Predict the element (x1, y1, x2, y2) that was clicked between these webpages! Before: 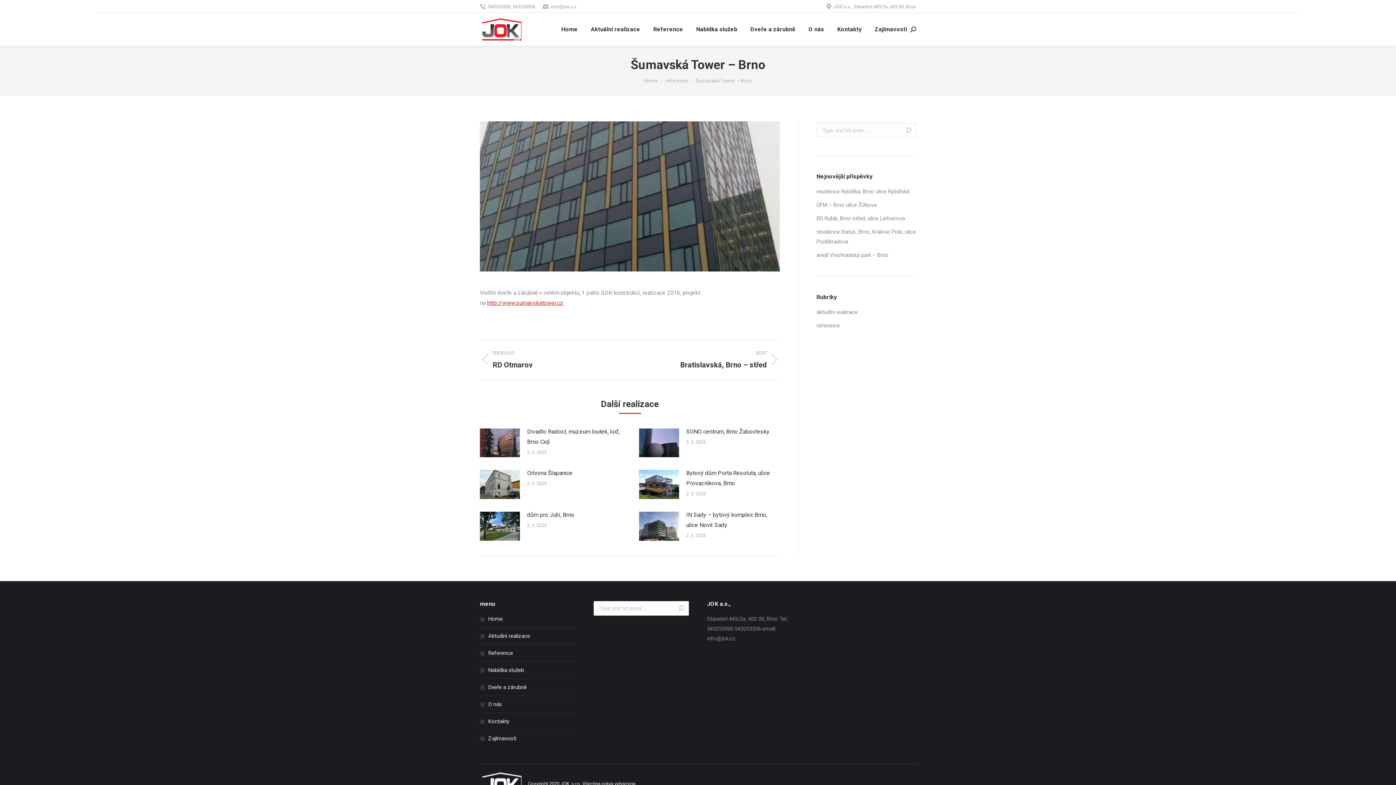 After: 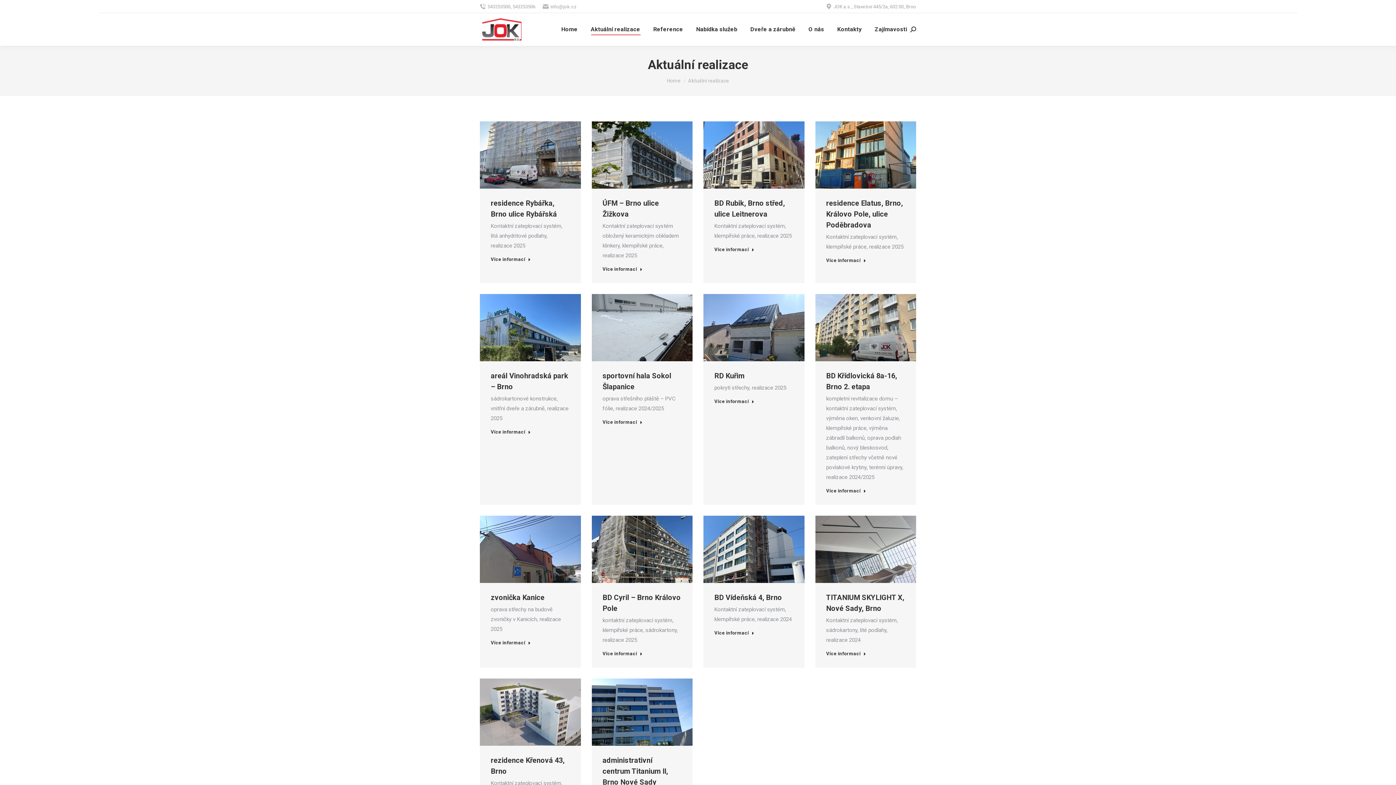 Action: bbox: (589, 19, 641, 39) label: Aktuální realizace